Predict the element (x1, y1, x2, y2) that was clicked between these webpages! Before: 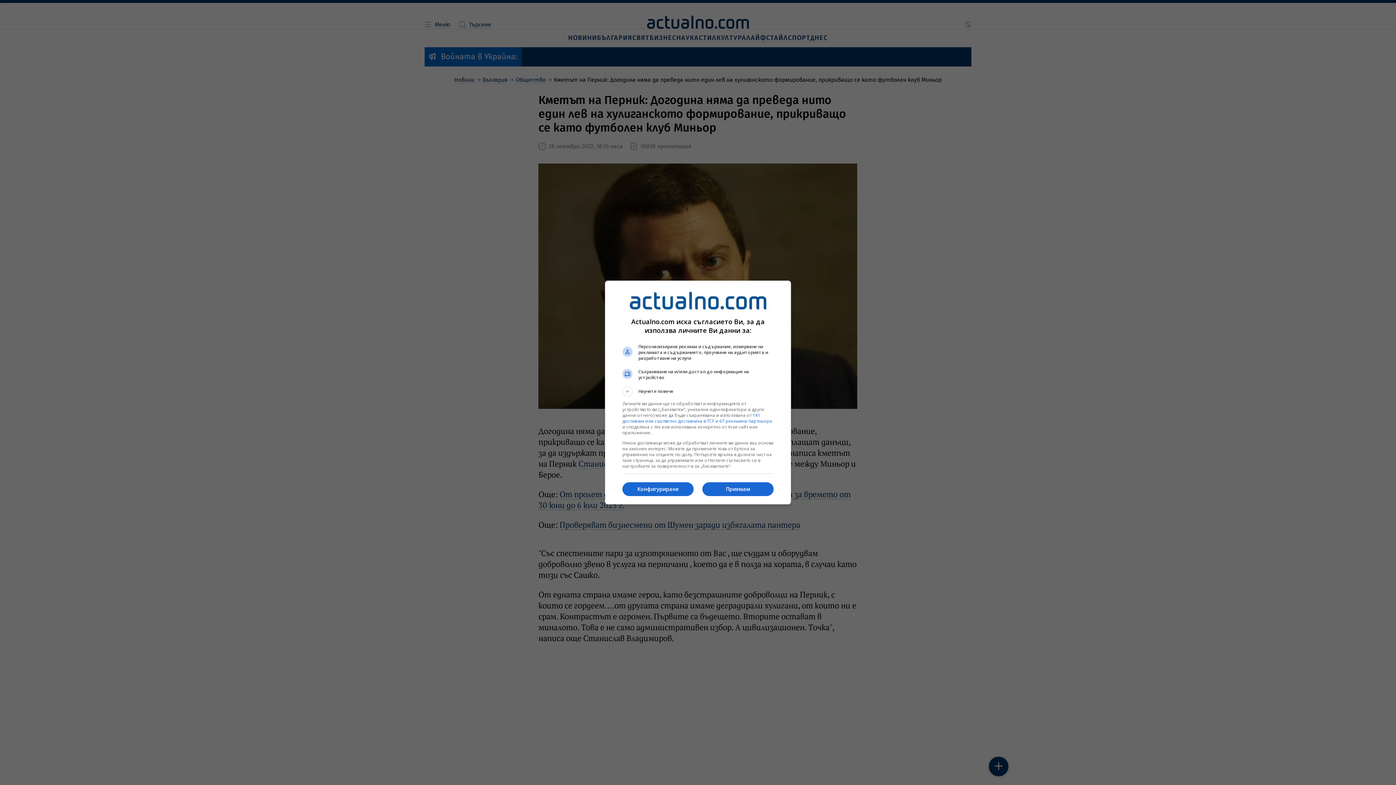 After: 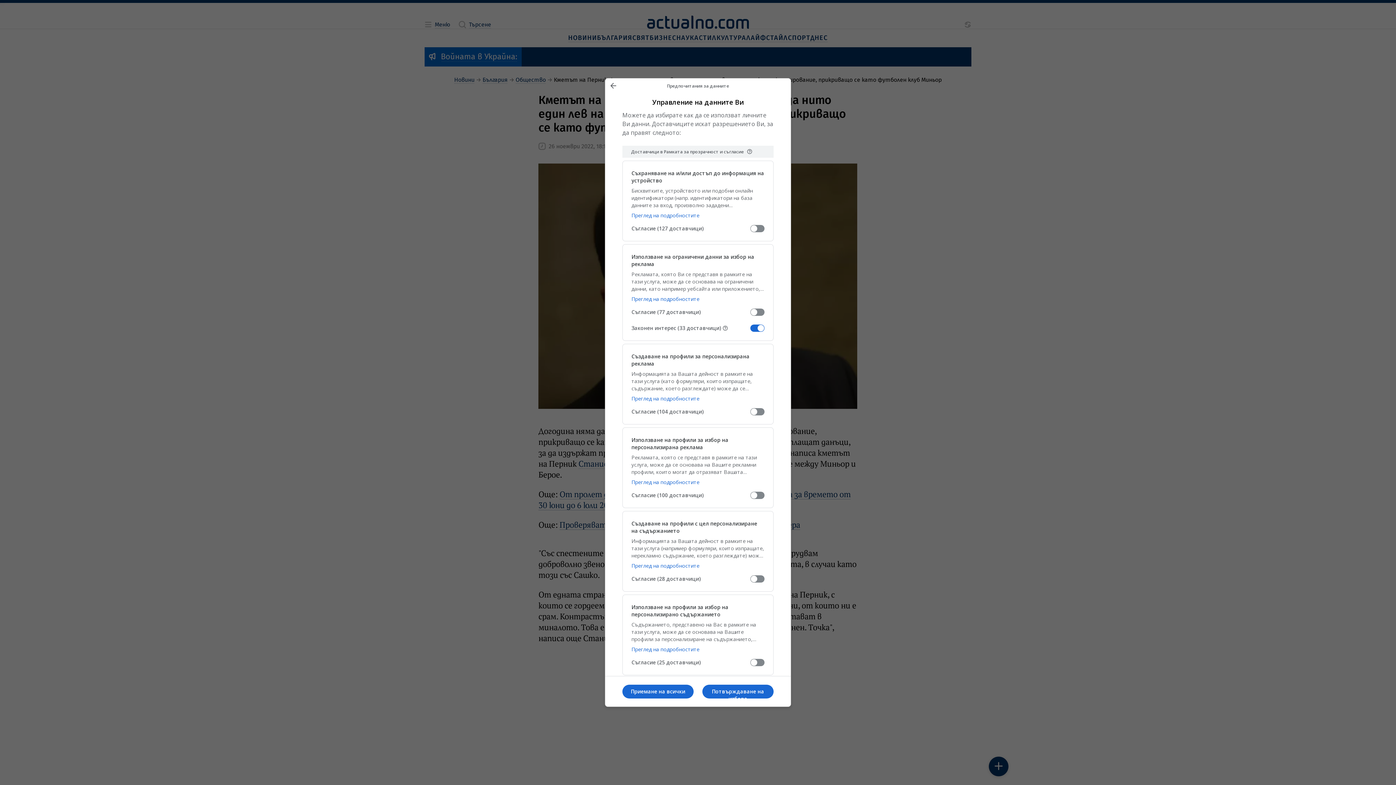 Action: bbox: (622, 482, 693, 496) label: Конфигуриране